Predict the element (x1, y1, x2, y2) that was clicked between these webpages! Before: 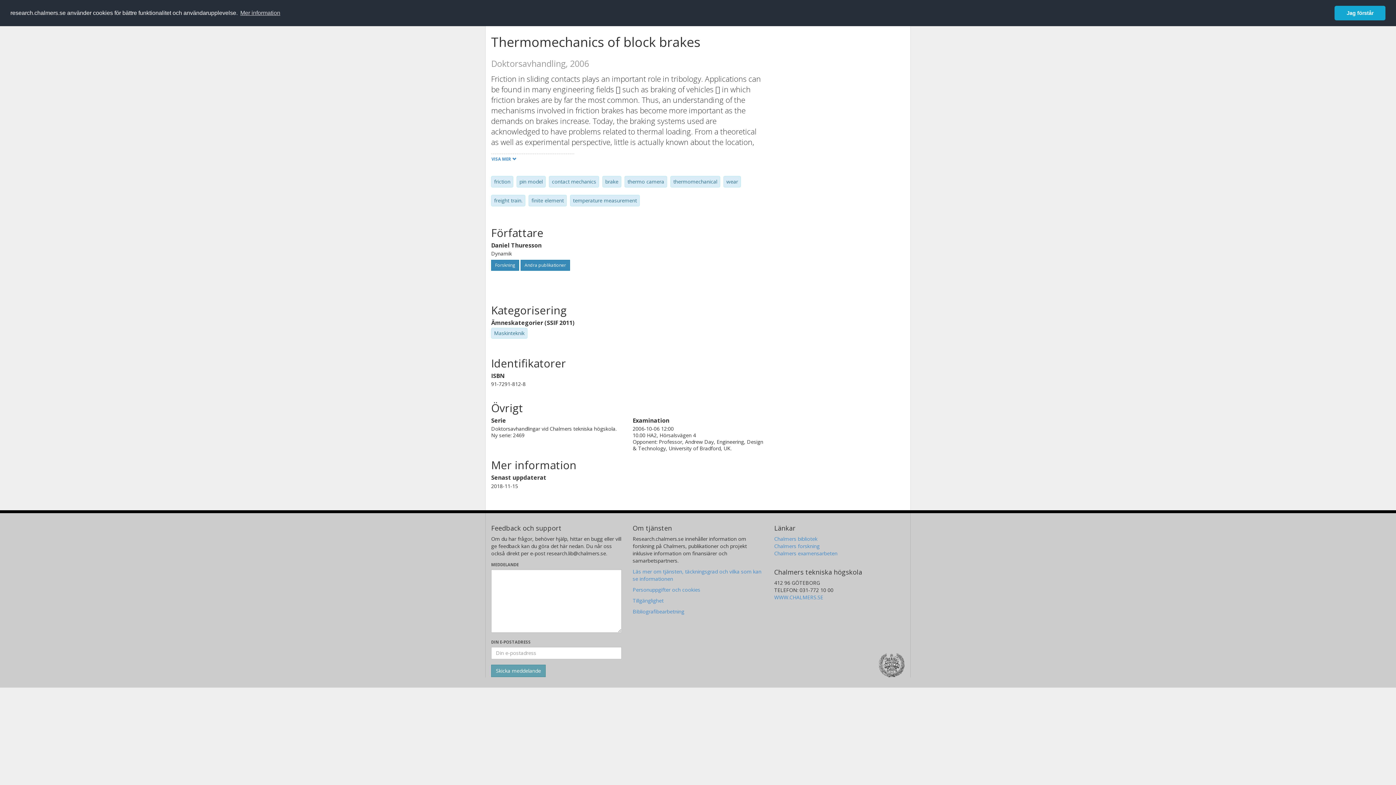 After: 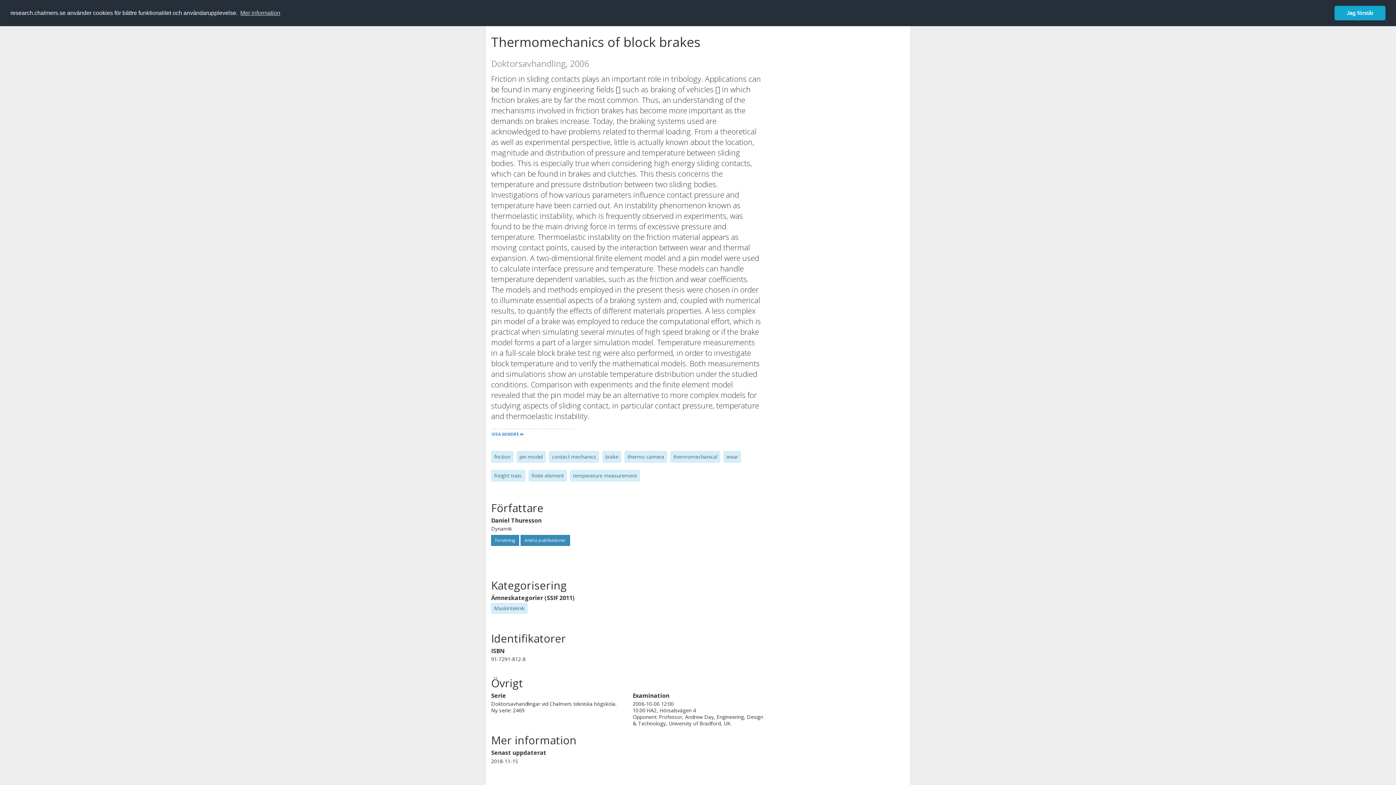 Action: label: VISA MER  bbox: (491, 153, 574, 167)